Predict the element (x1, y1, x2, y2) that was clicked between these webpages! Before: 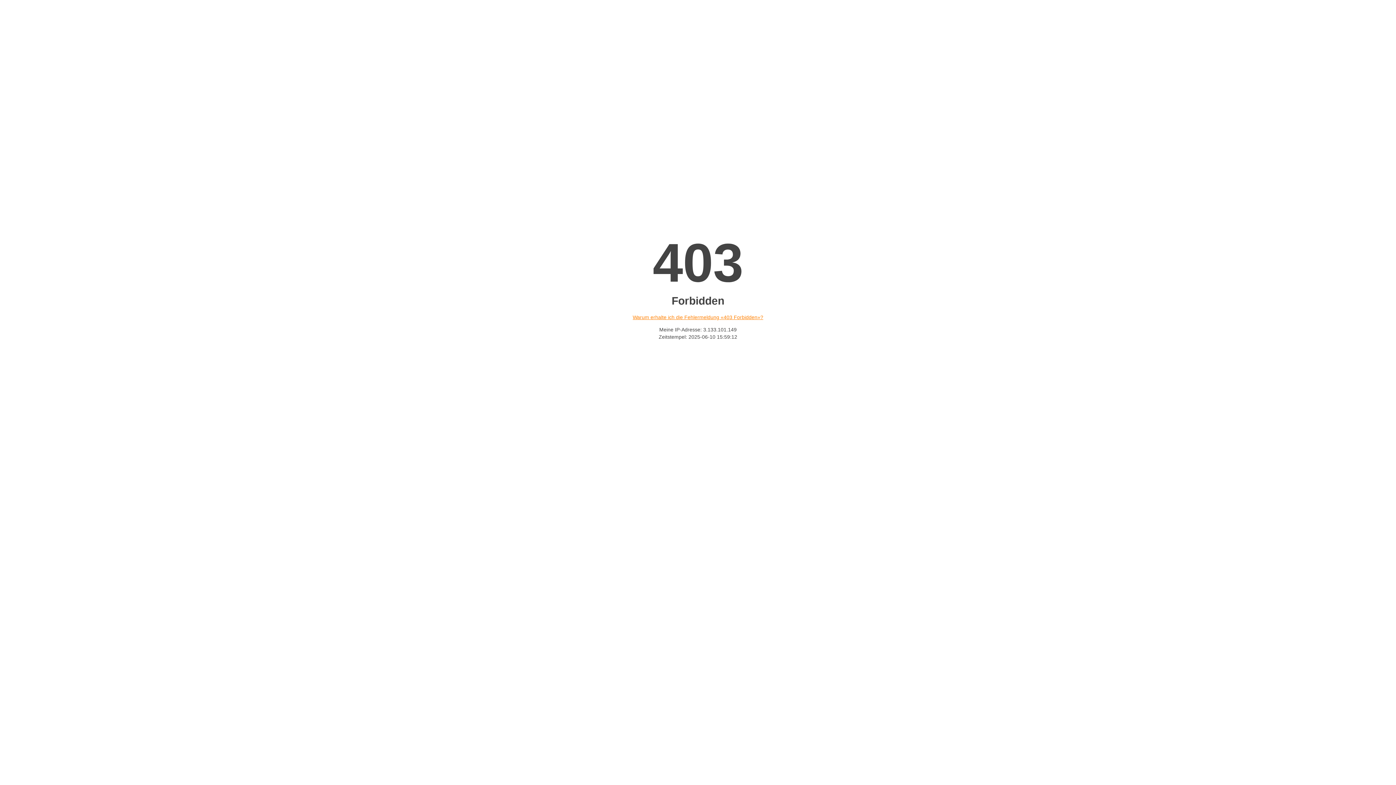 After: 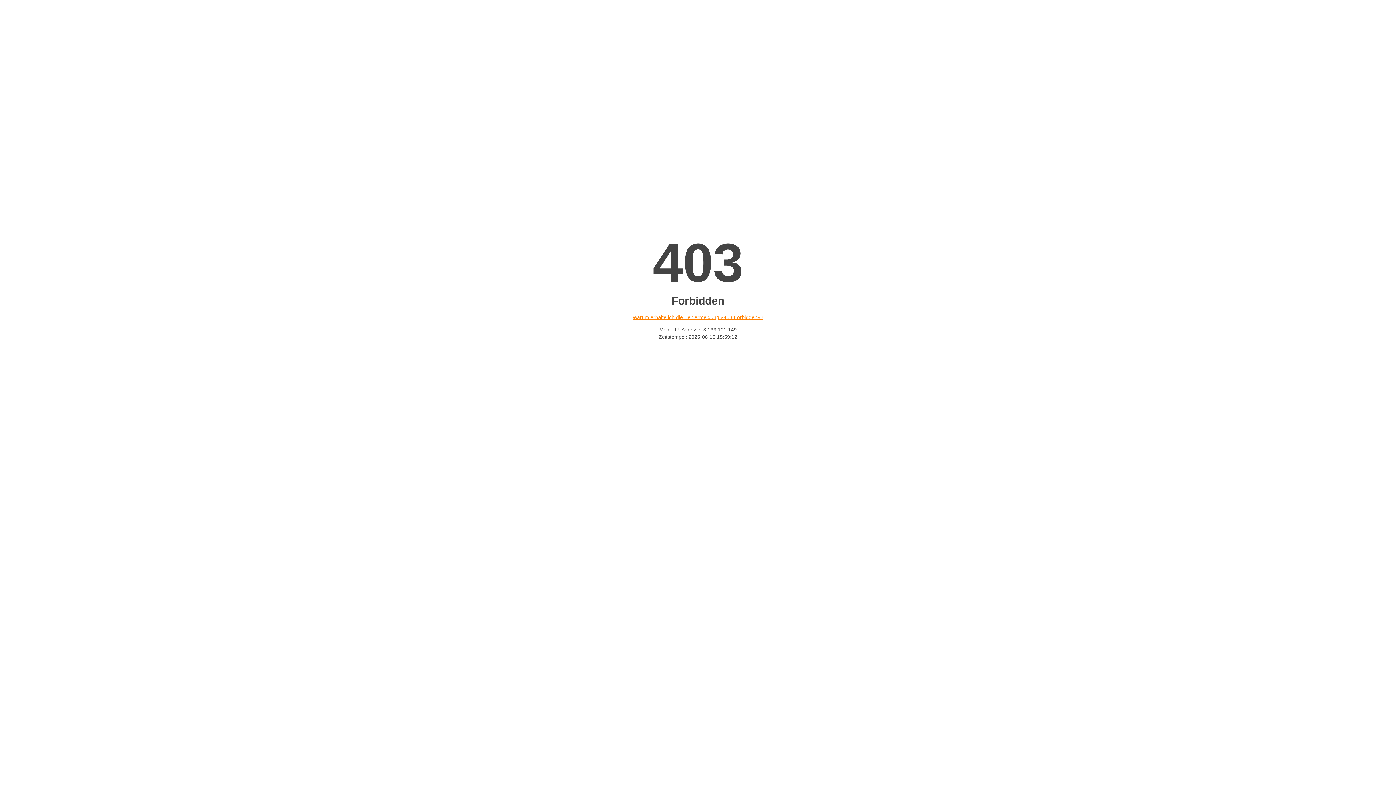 Action: bbox: (632, 314, 763, 320) label: Warum erhalte ich die Fehlermeldung «403 Forbidden»?